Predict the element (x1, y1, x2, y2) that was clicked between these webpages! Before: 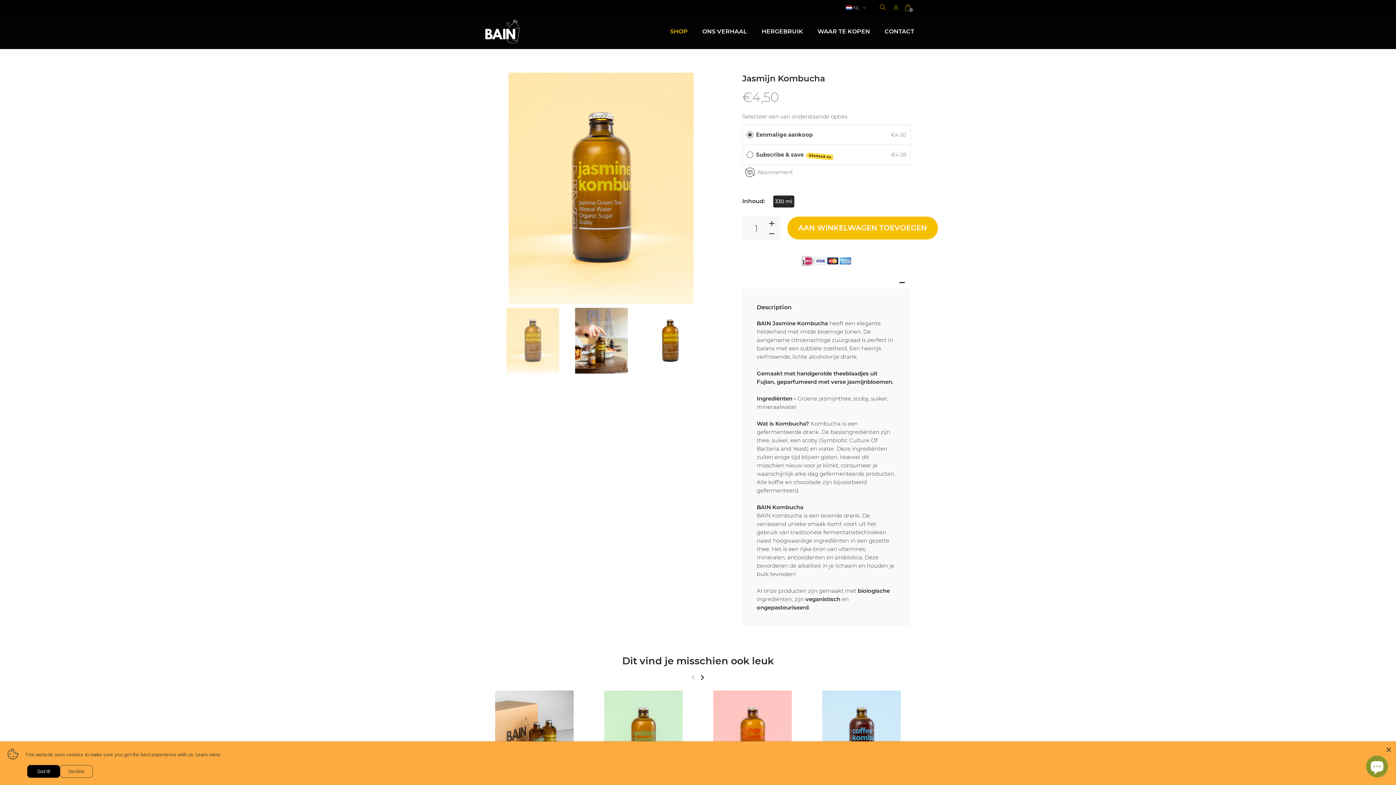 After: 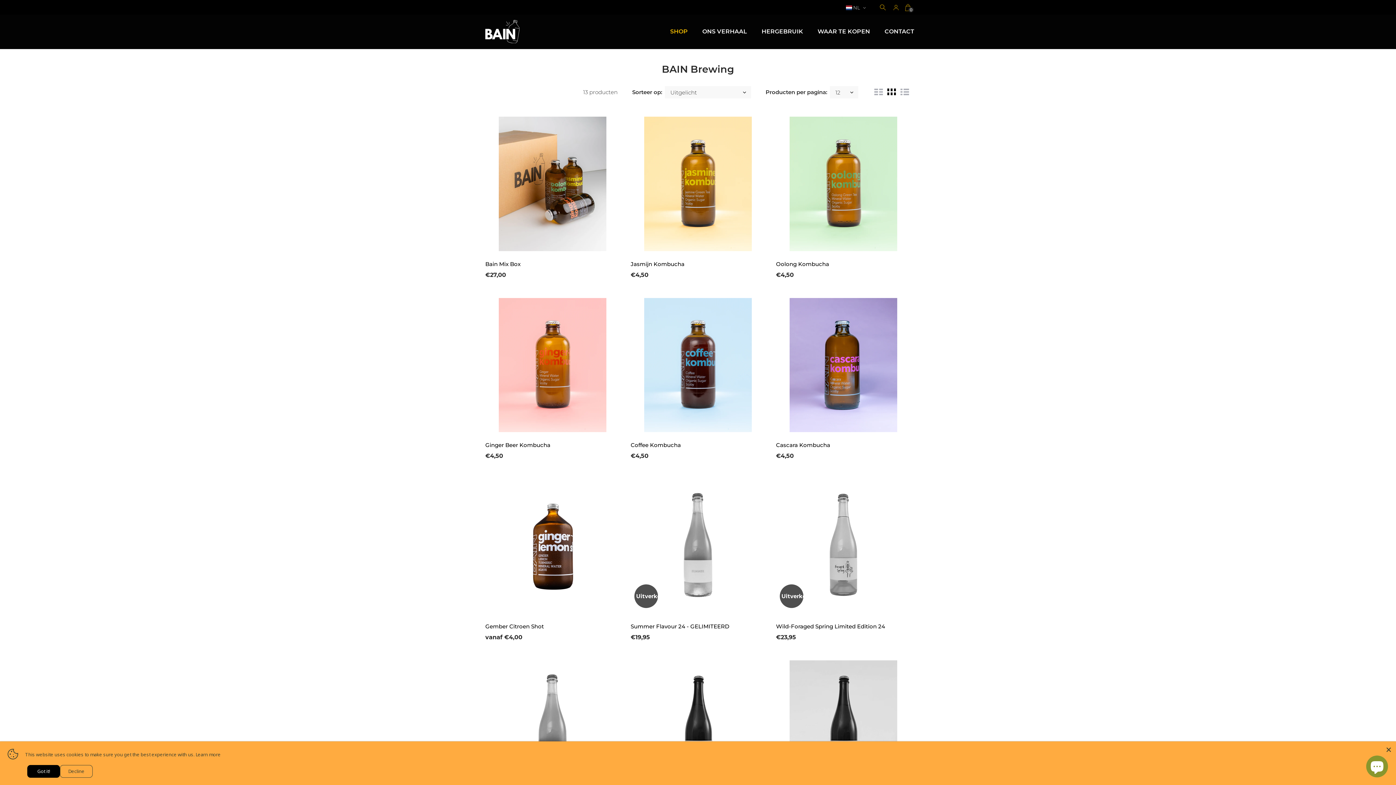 Action: bbox: (622, 655, 774, 667) label: Dit vind je misschien ook leuk